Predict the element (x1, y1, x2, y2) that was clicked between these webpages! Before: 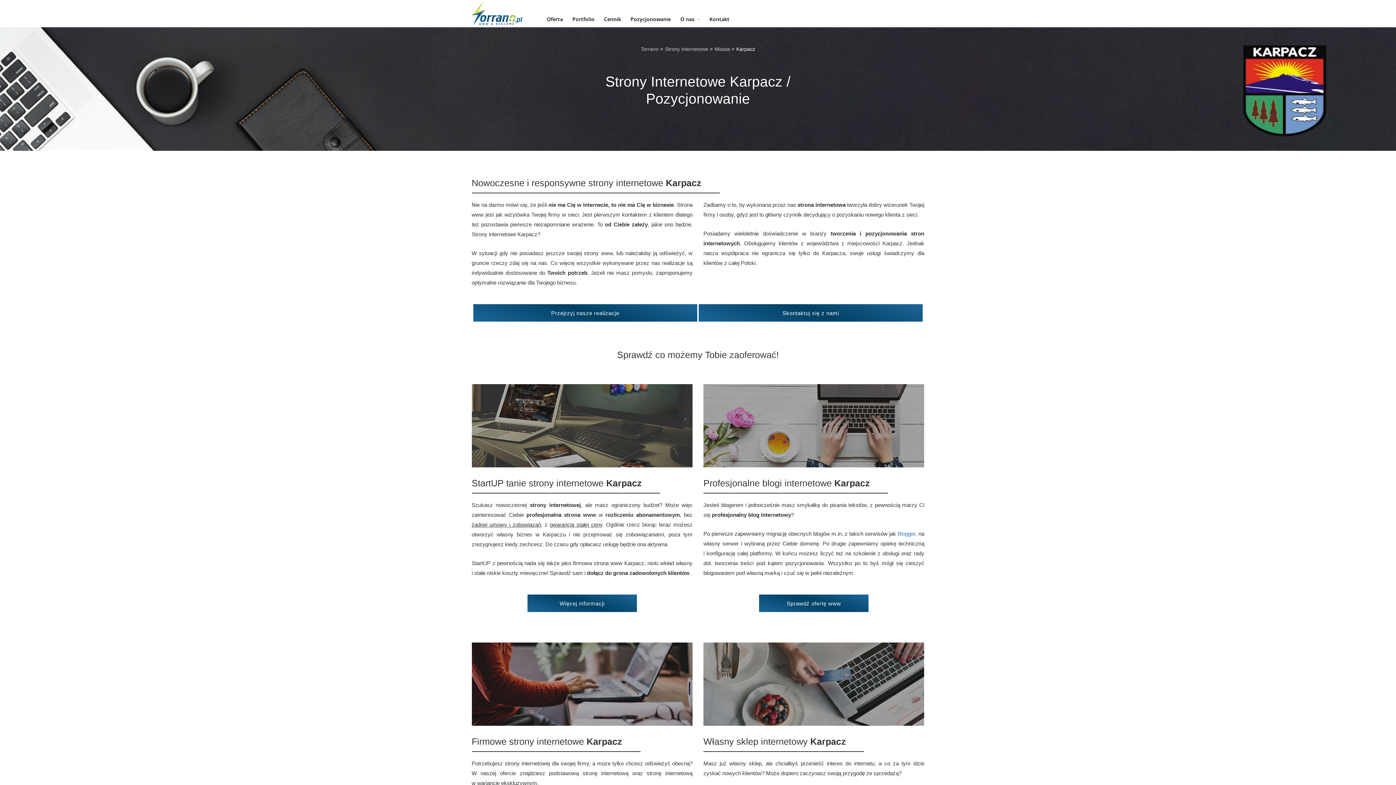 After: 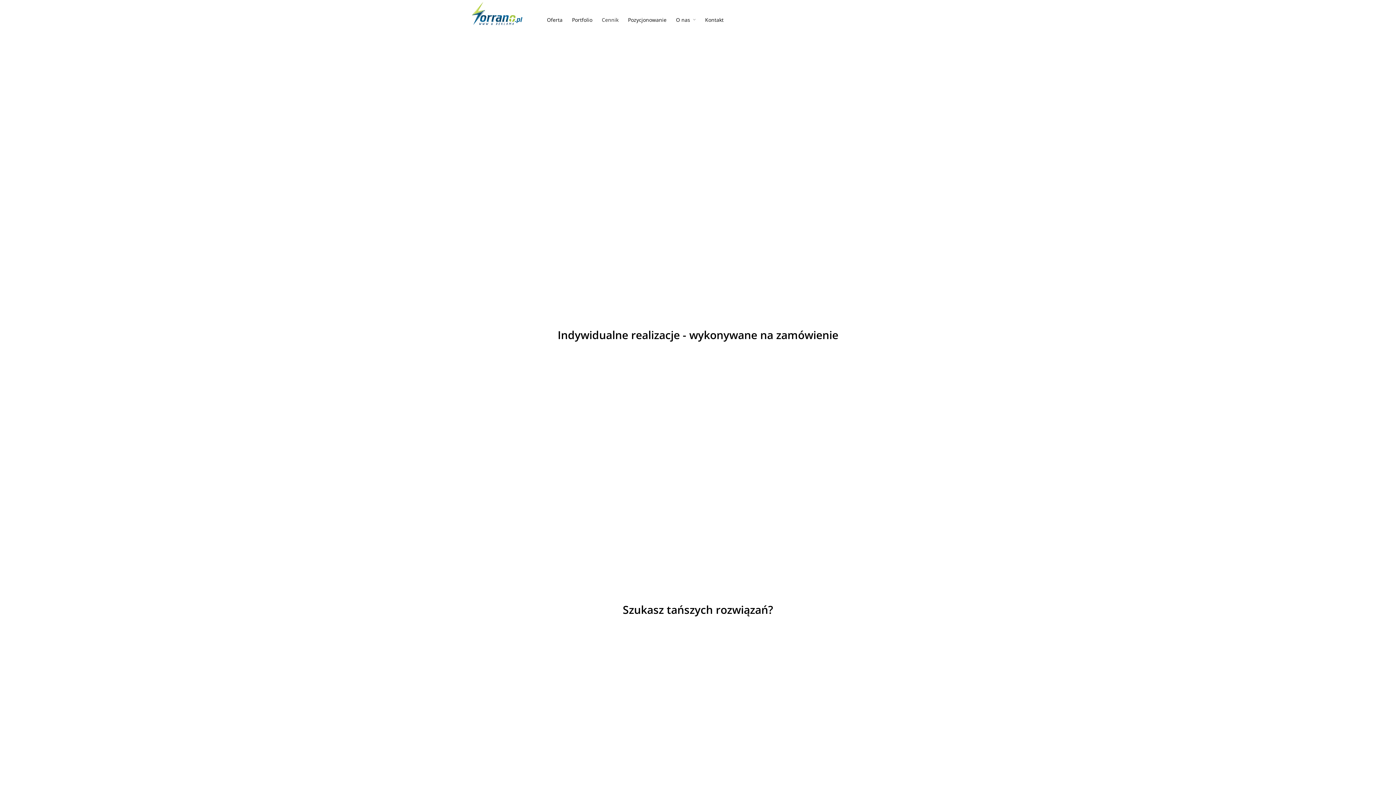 Action: label: Cennik bbox: (604, 15, 621, 22)